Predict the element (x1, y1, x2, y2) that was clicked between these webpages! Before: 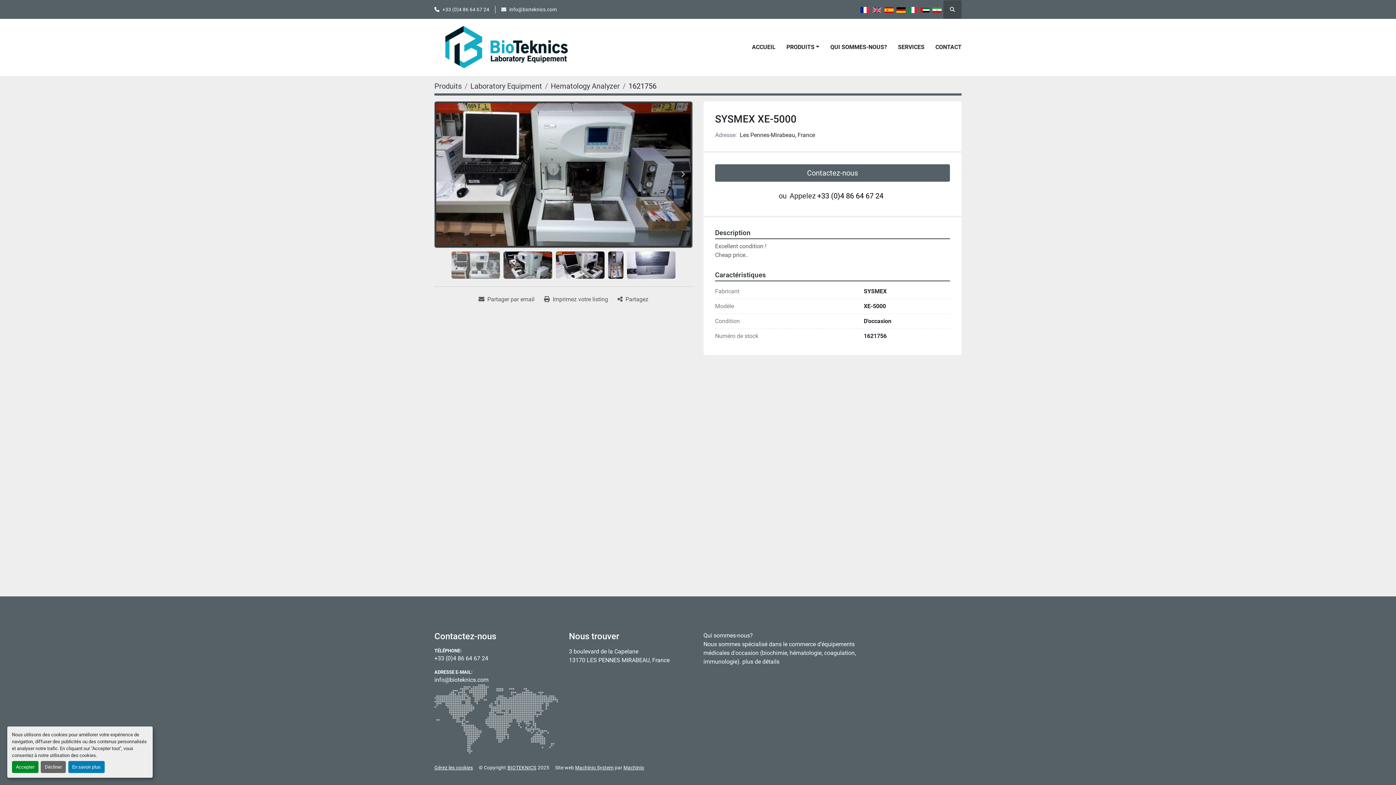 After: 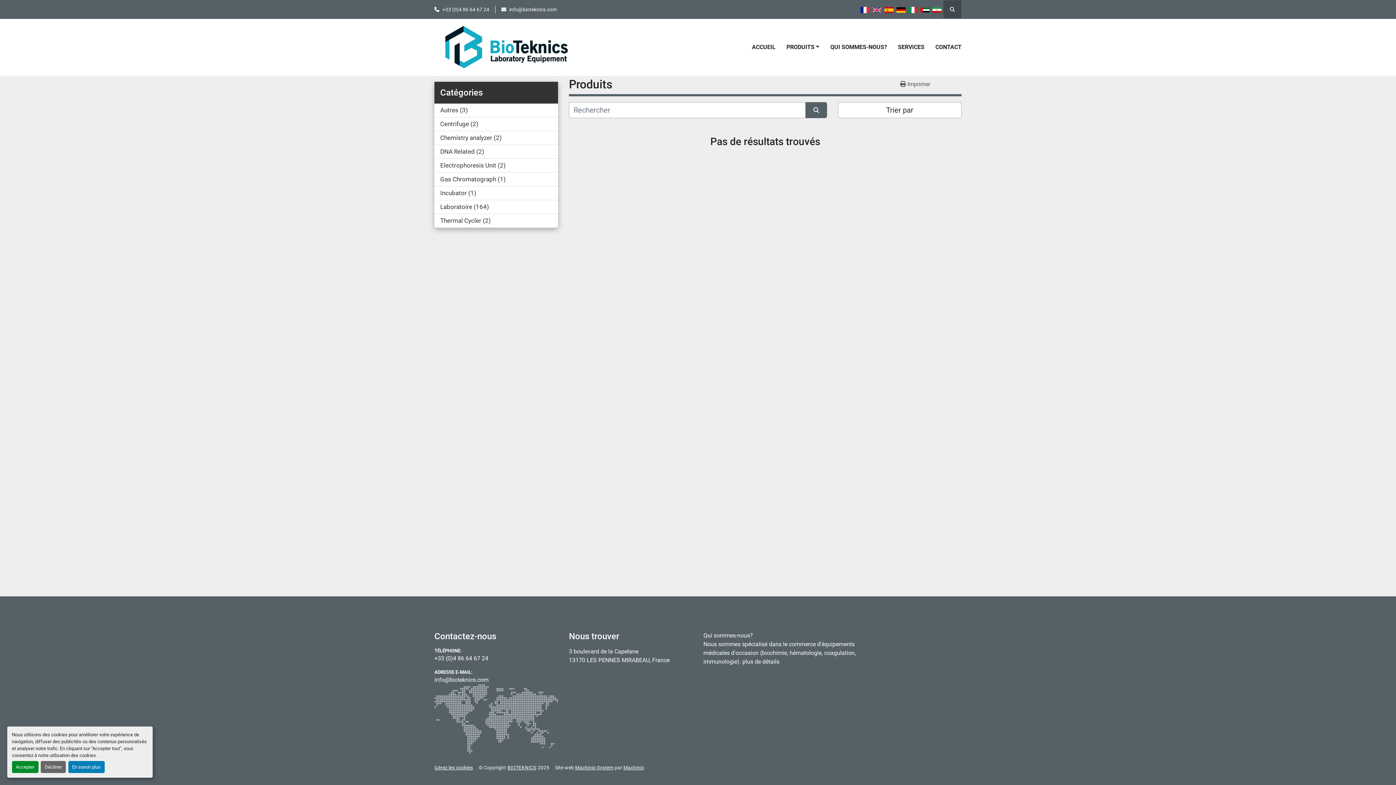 Action: bbox: (470, 81, 542, 90) label: Laboratory Equipment